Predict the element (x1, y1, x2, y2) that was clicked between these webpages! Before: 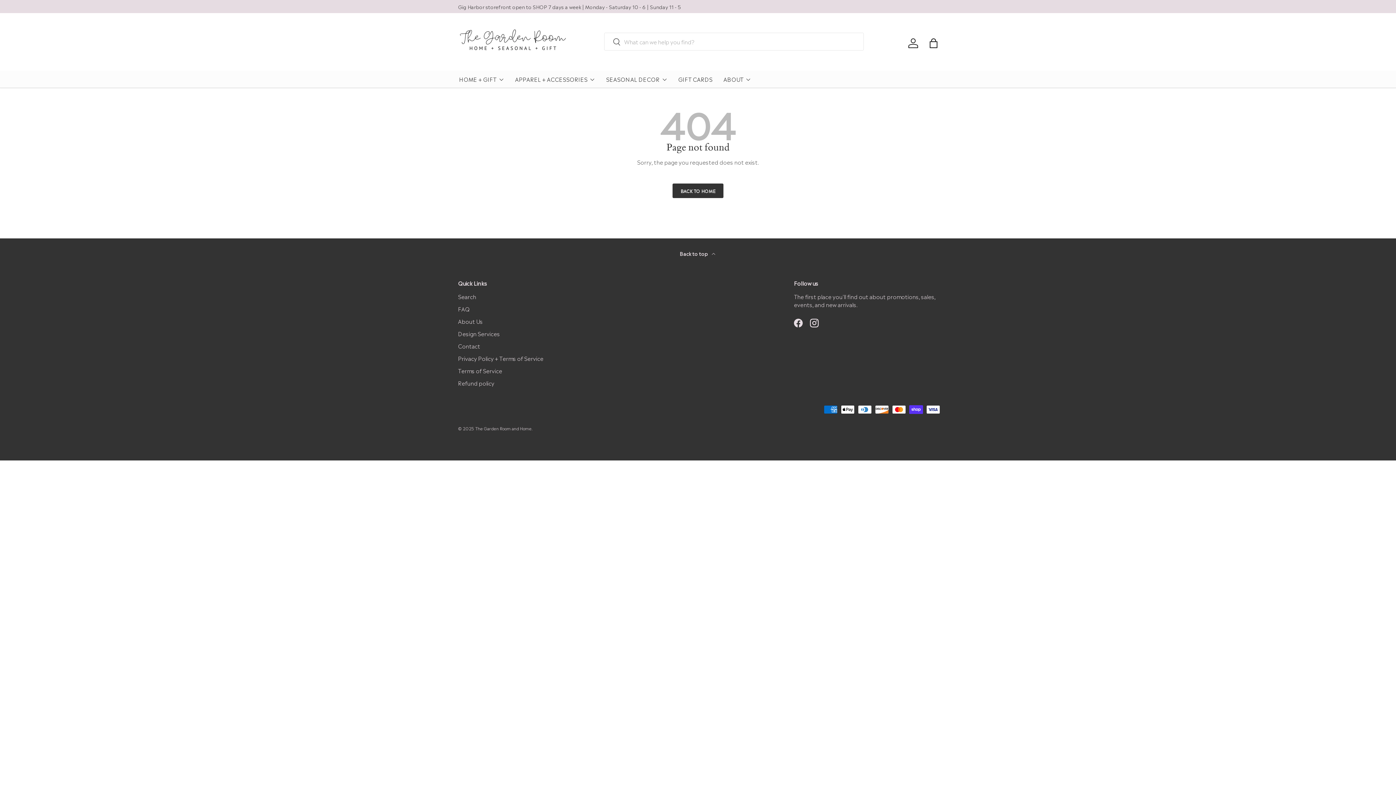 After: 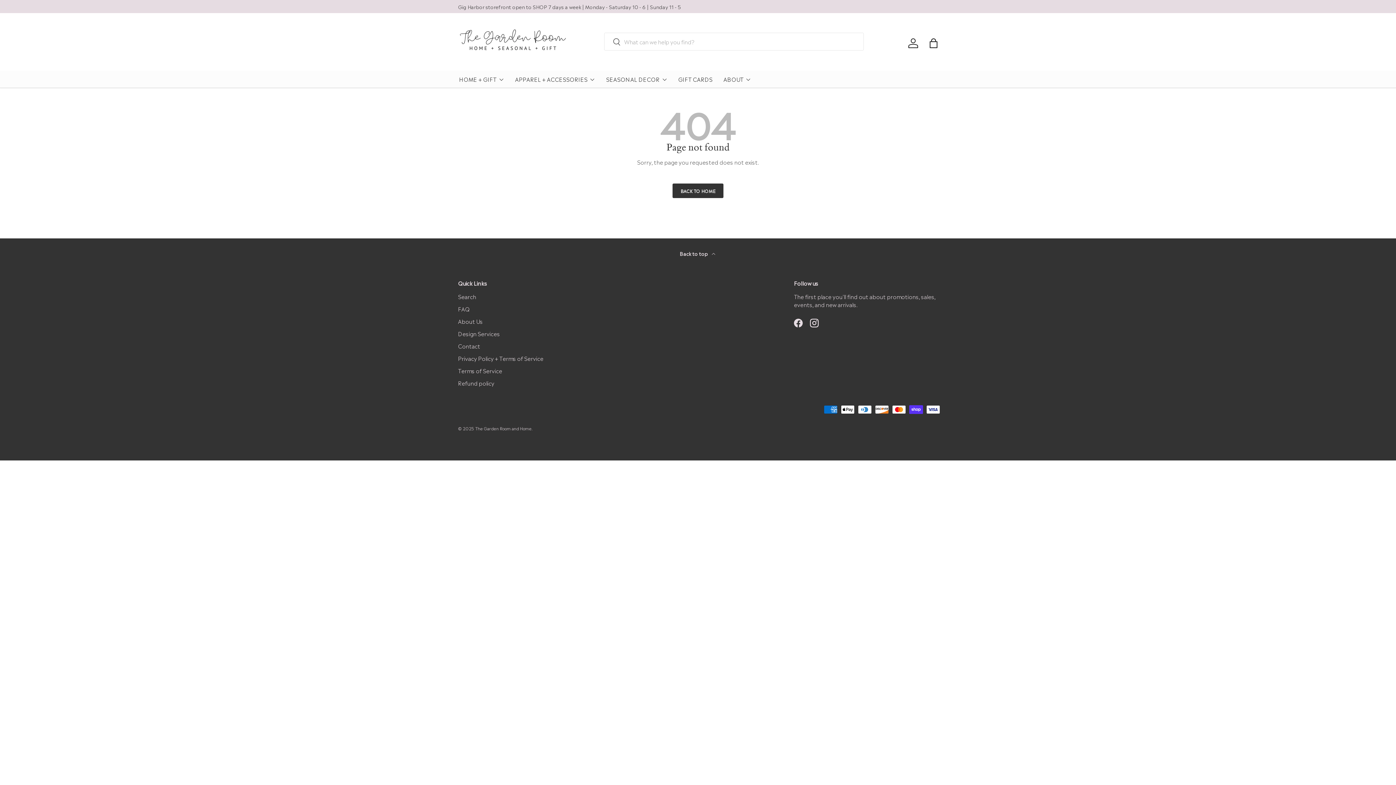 Action: label: Back to top  bbox: (458, 238, 938, 279)